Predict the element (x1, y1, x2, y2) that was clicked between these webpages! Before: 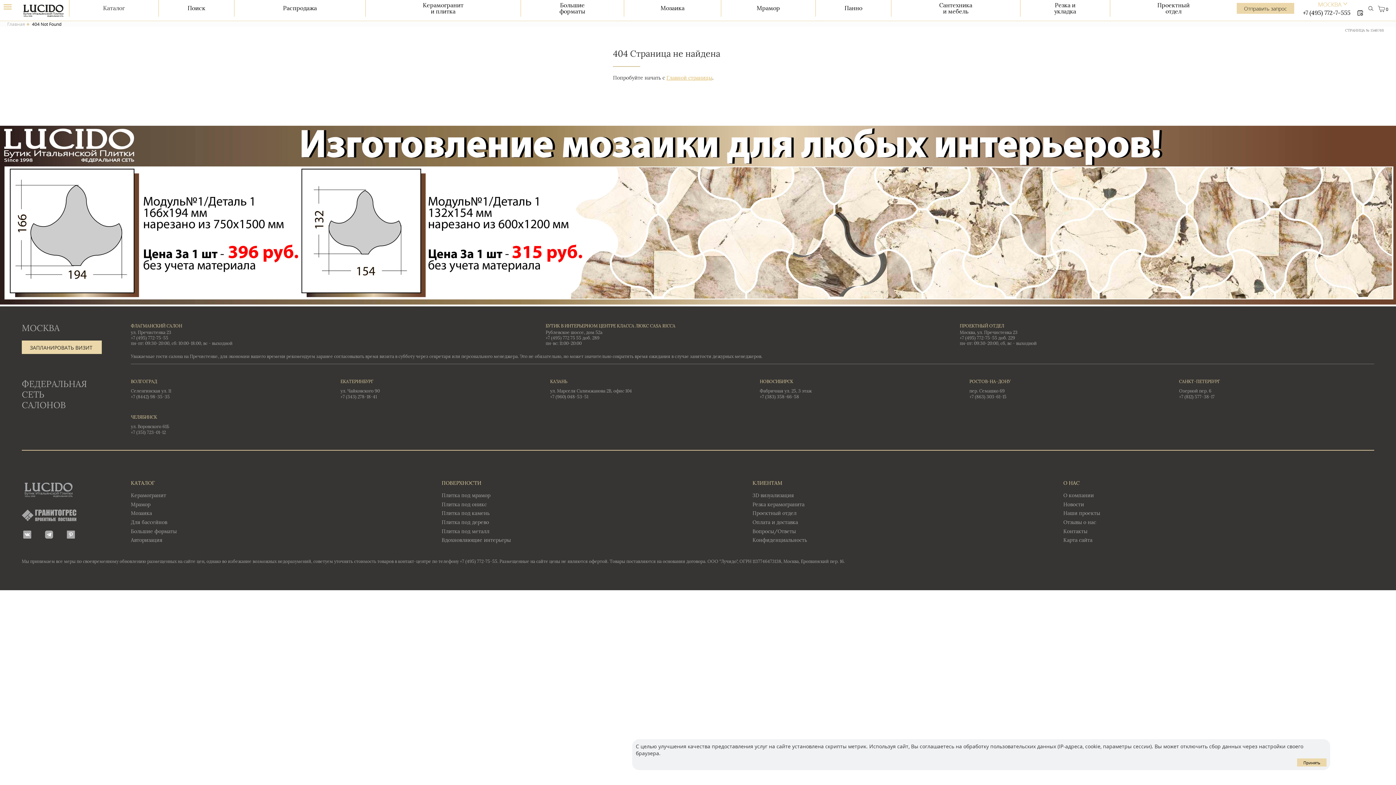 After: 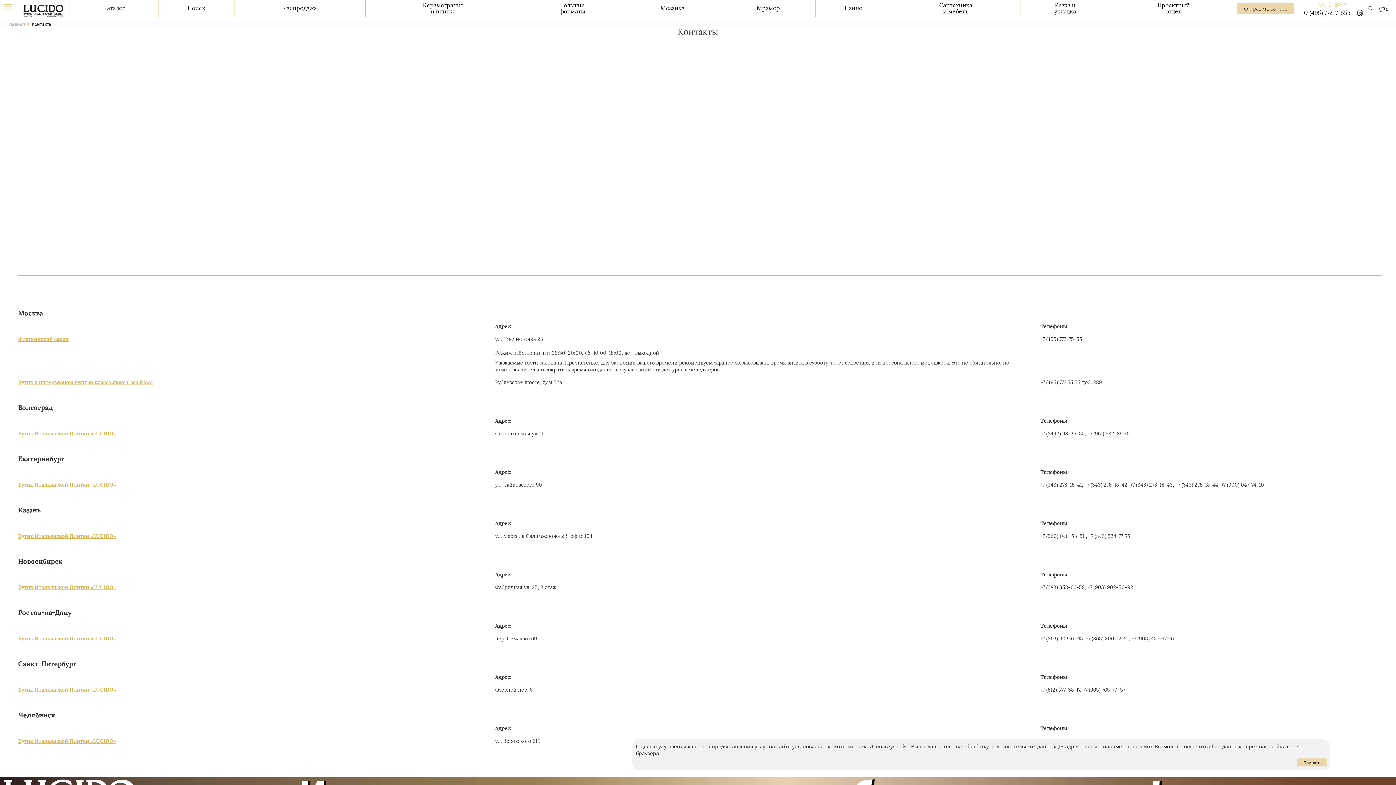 Action: label: Контакты bbox: (1063, 528, 1087, 534)